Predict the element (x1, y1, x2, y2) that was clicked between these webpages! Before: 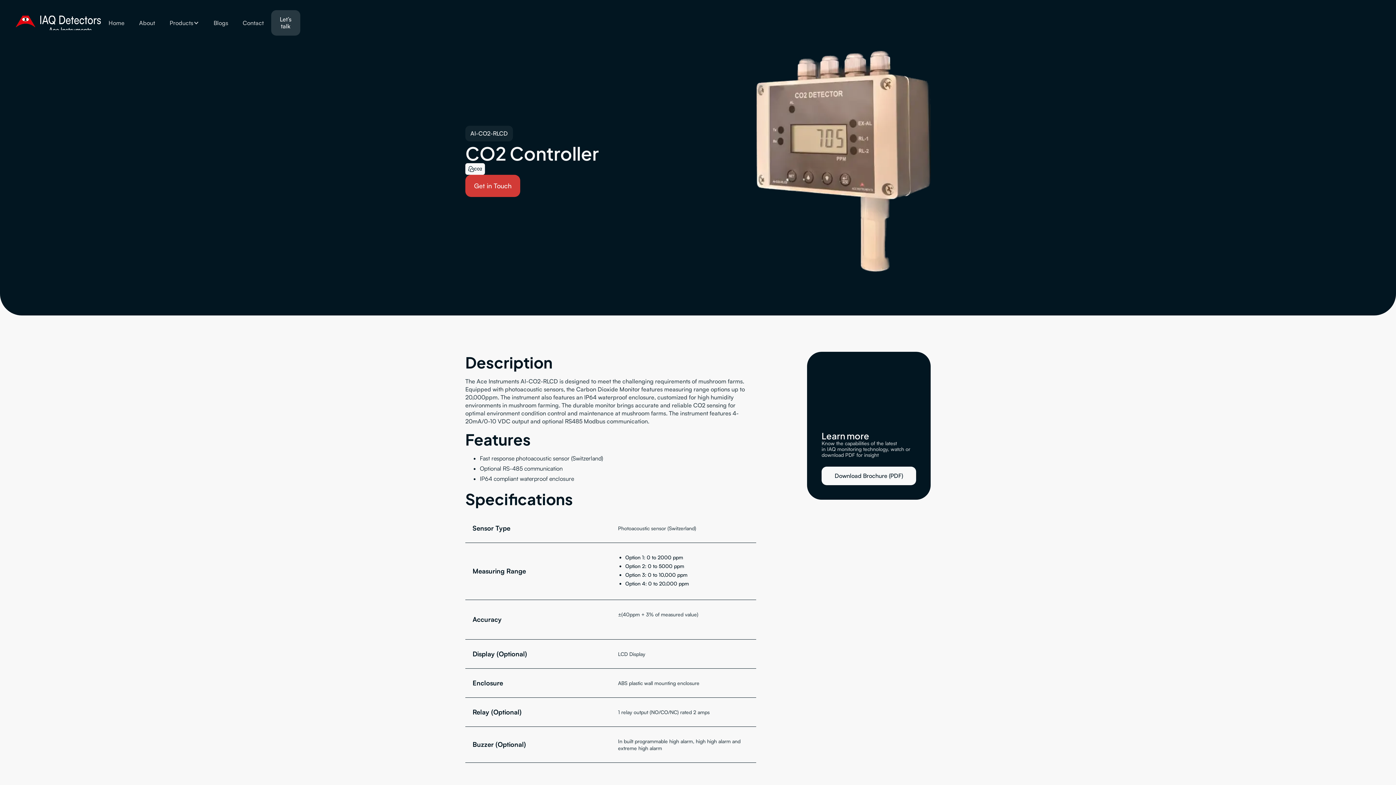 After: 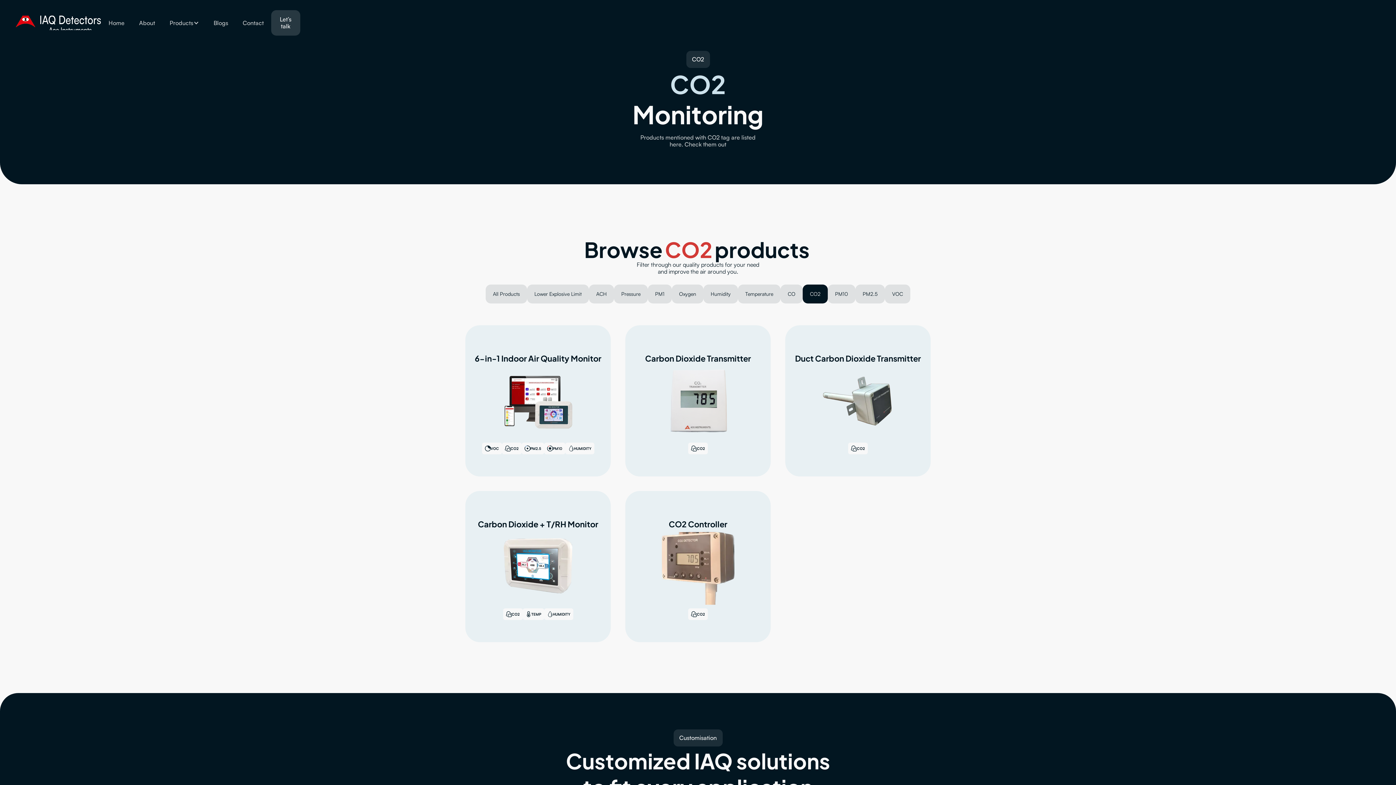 Action: label: CO2 bbox: (465, 163, 485, 174)